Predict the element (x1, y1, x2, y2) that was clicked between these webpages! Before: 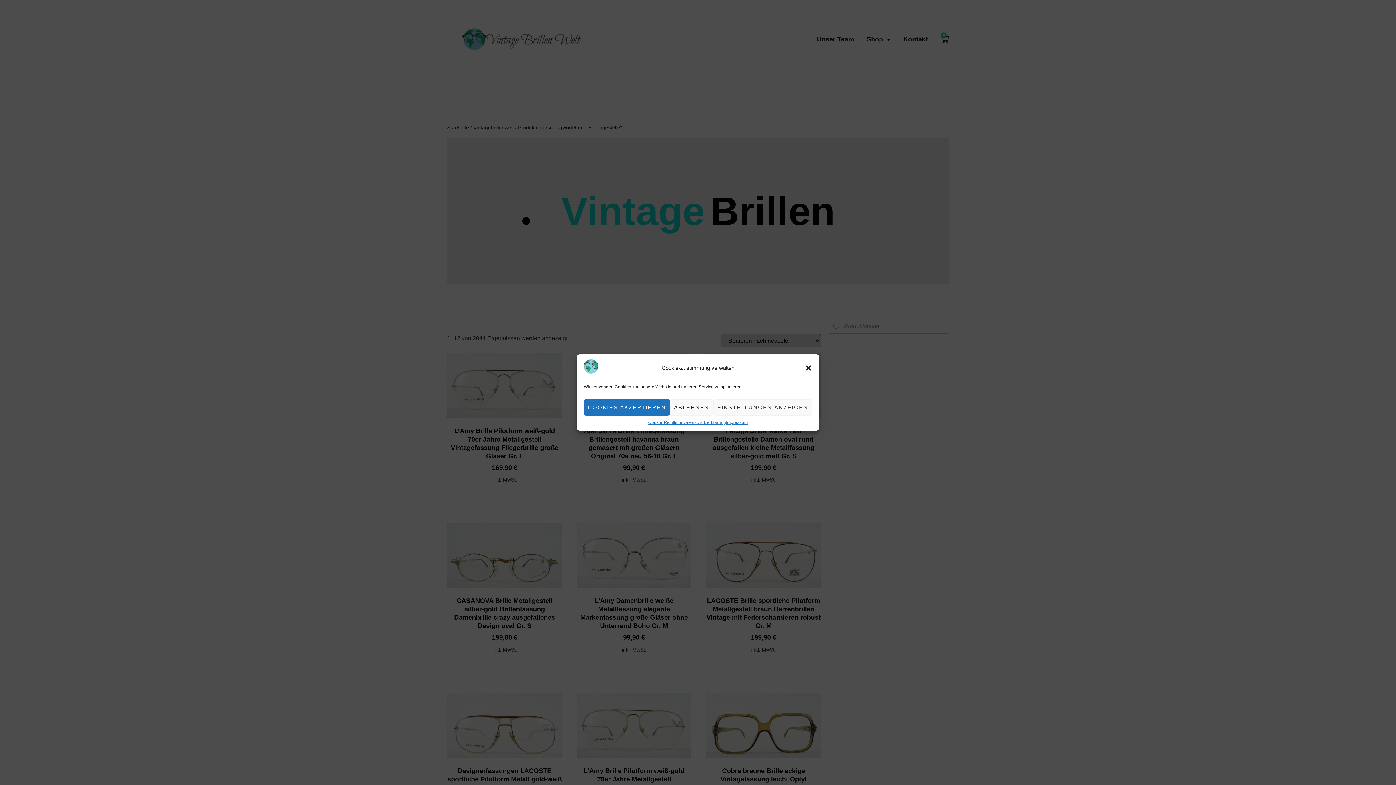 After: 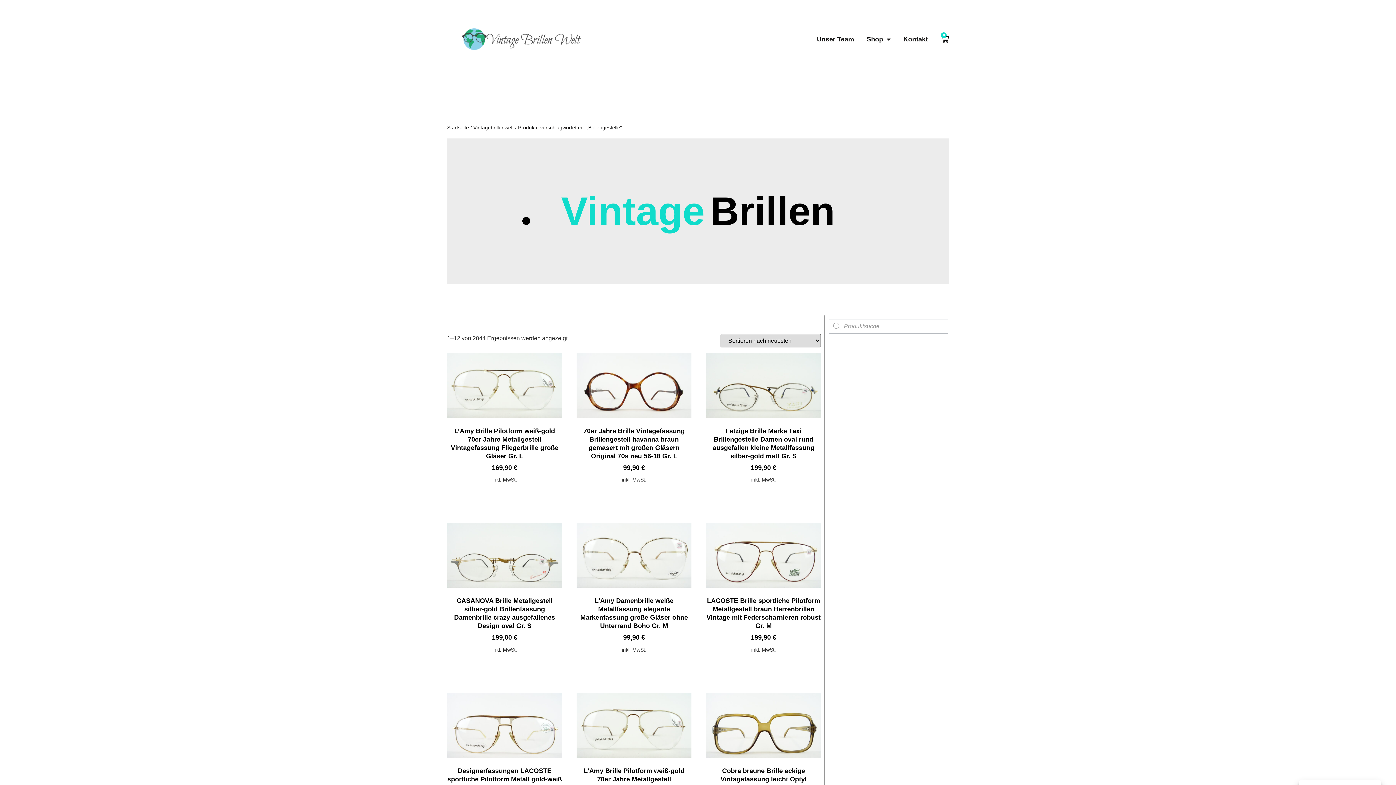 Action: label: Dialog schließen bbox: (805, 364, 812, 371)